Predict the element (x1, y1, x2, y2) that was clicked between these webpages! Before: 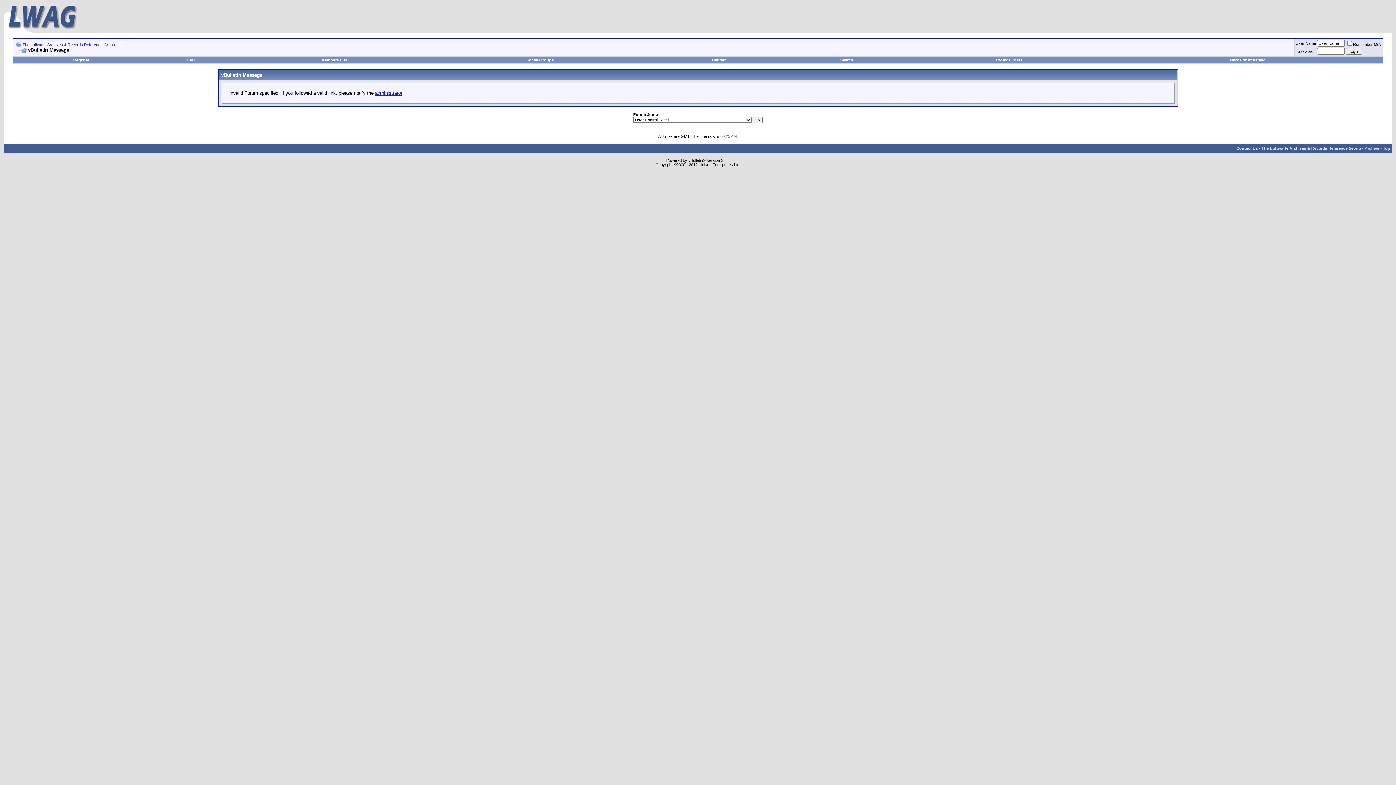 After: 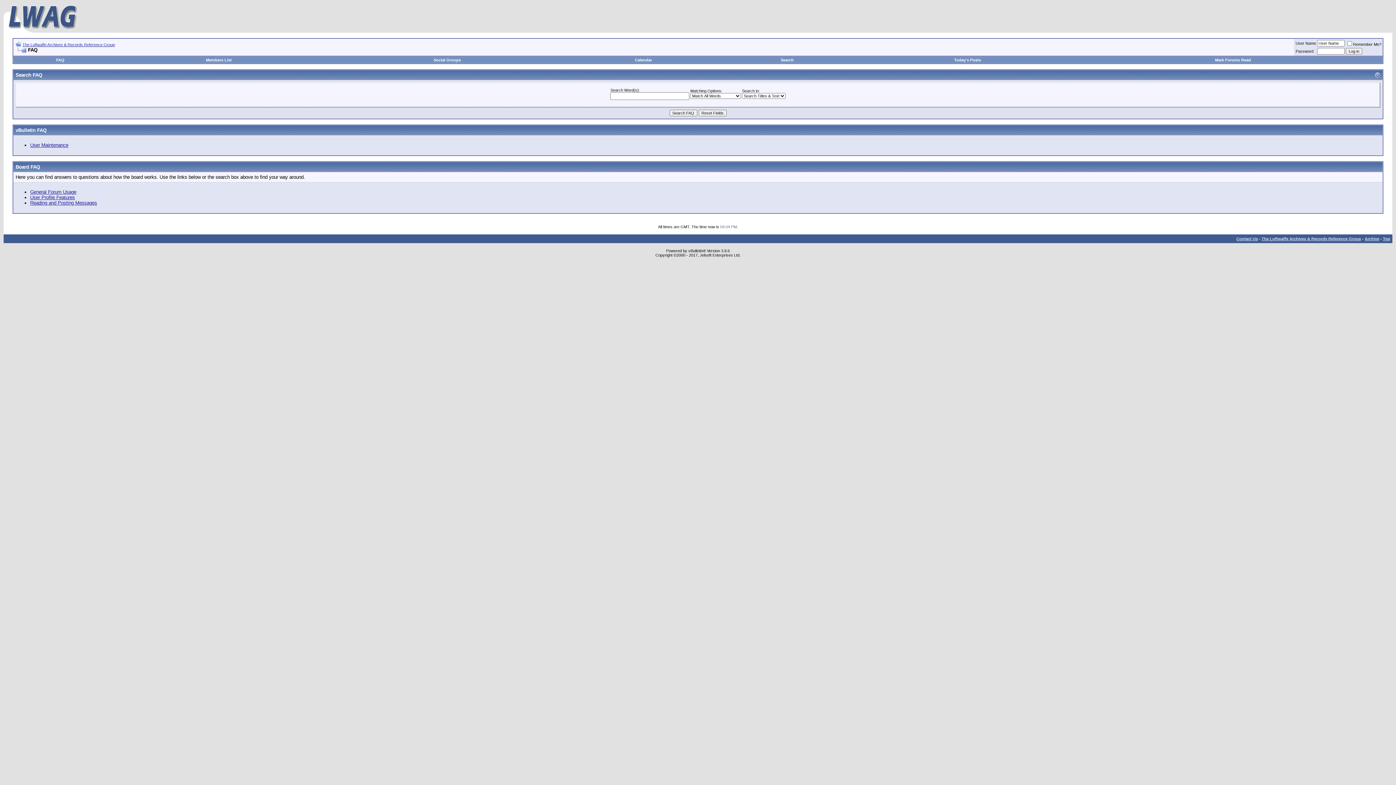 Action: bbox: (187, 57, 195, 62) label: FAQ